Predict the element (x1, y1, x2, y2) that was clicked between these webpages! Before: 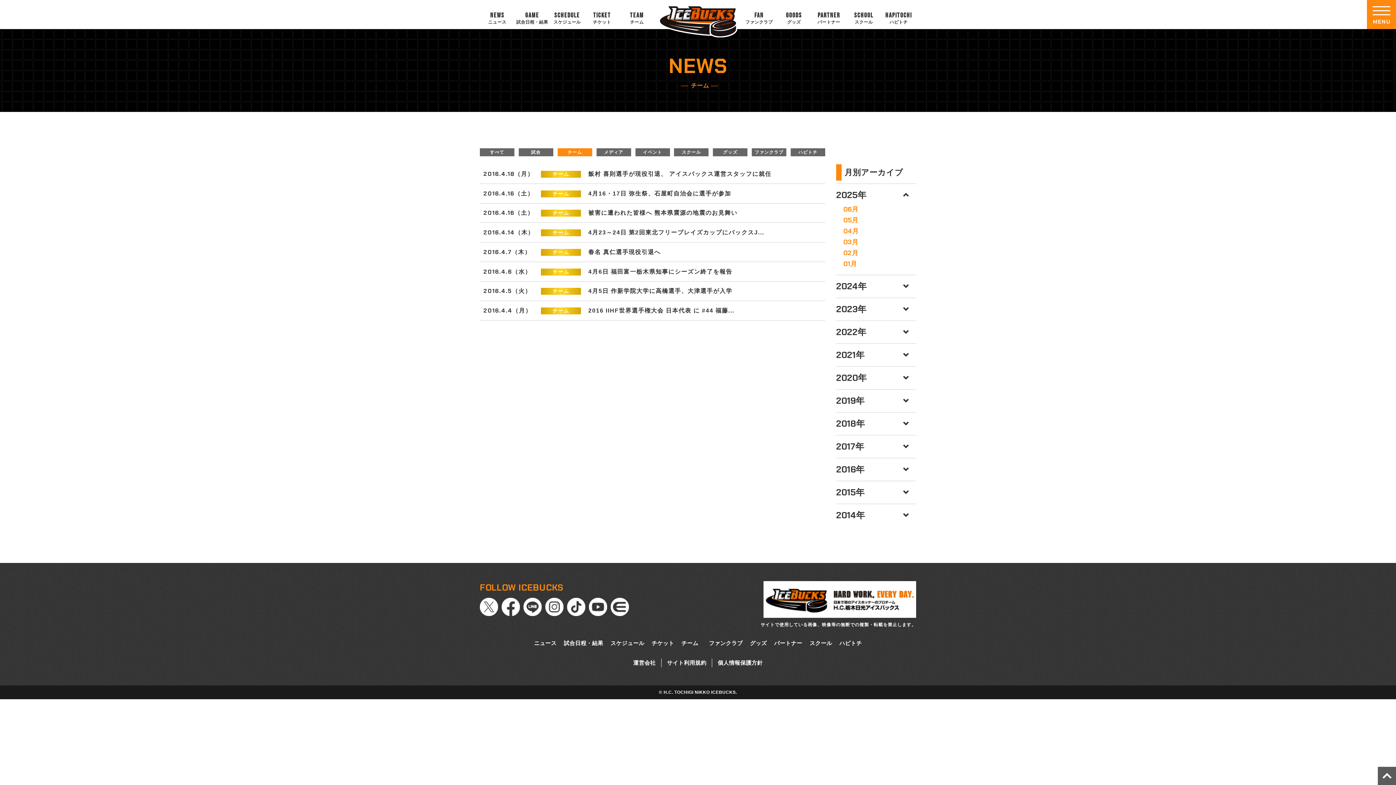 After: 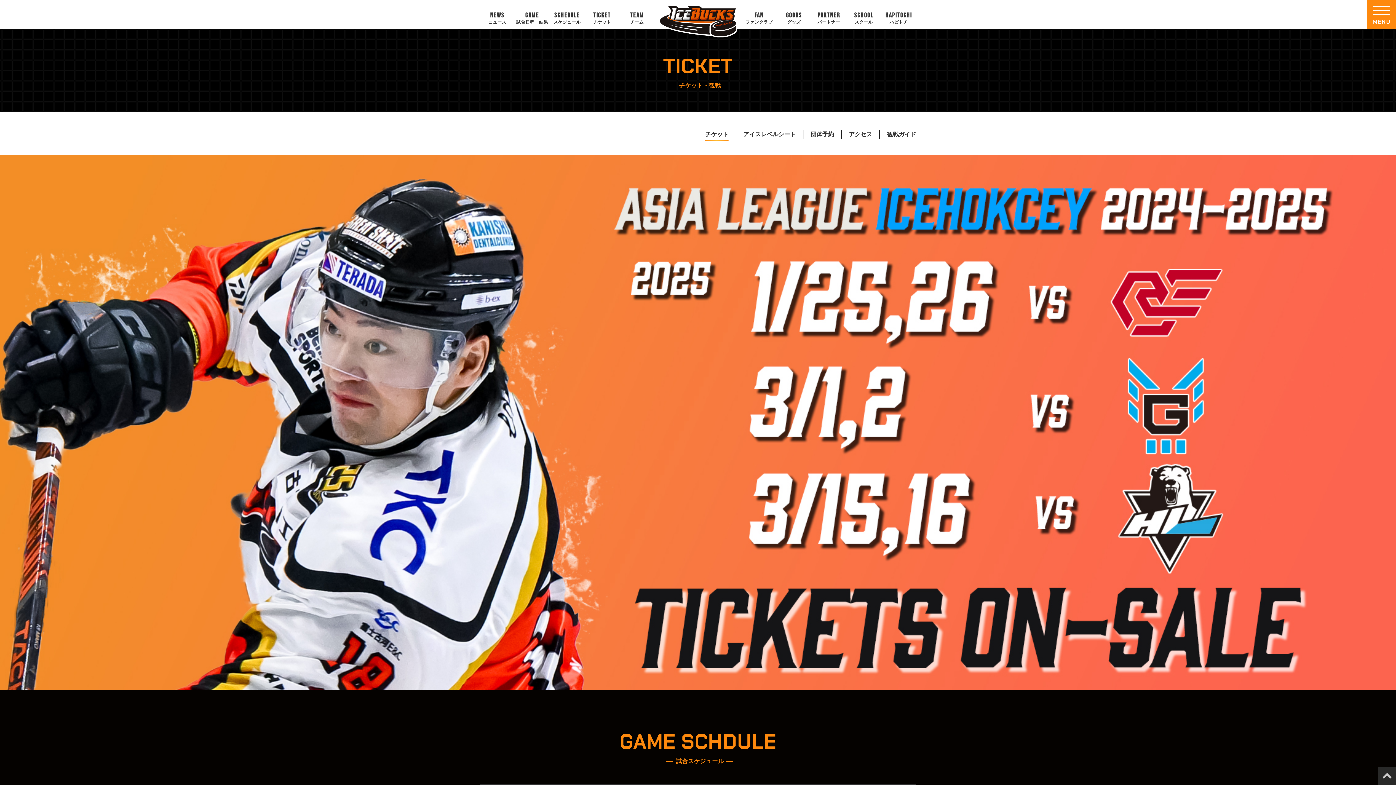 Action: label: TICKET
チケット bbox: (584, 12, 619, 25)